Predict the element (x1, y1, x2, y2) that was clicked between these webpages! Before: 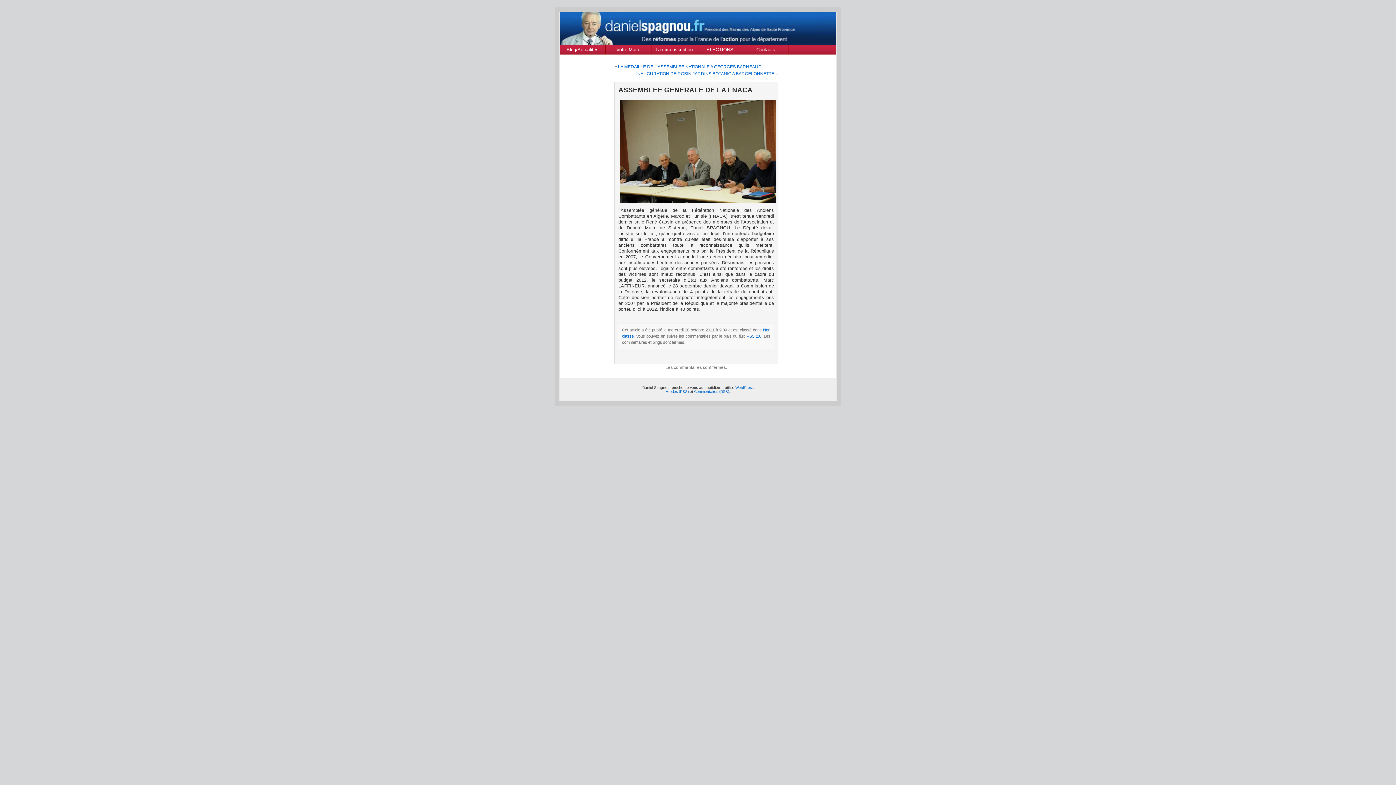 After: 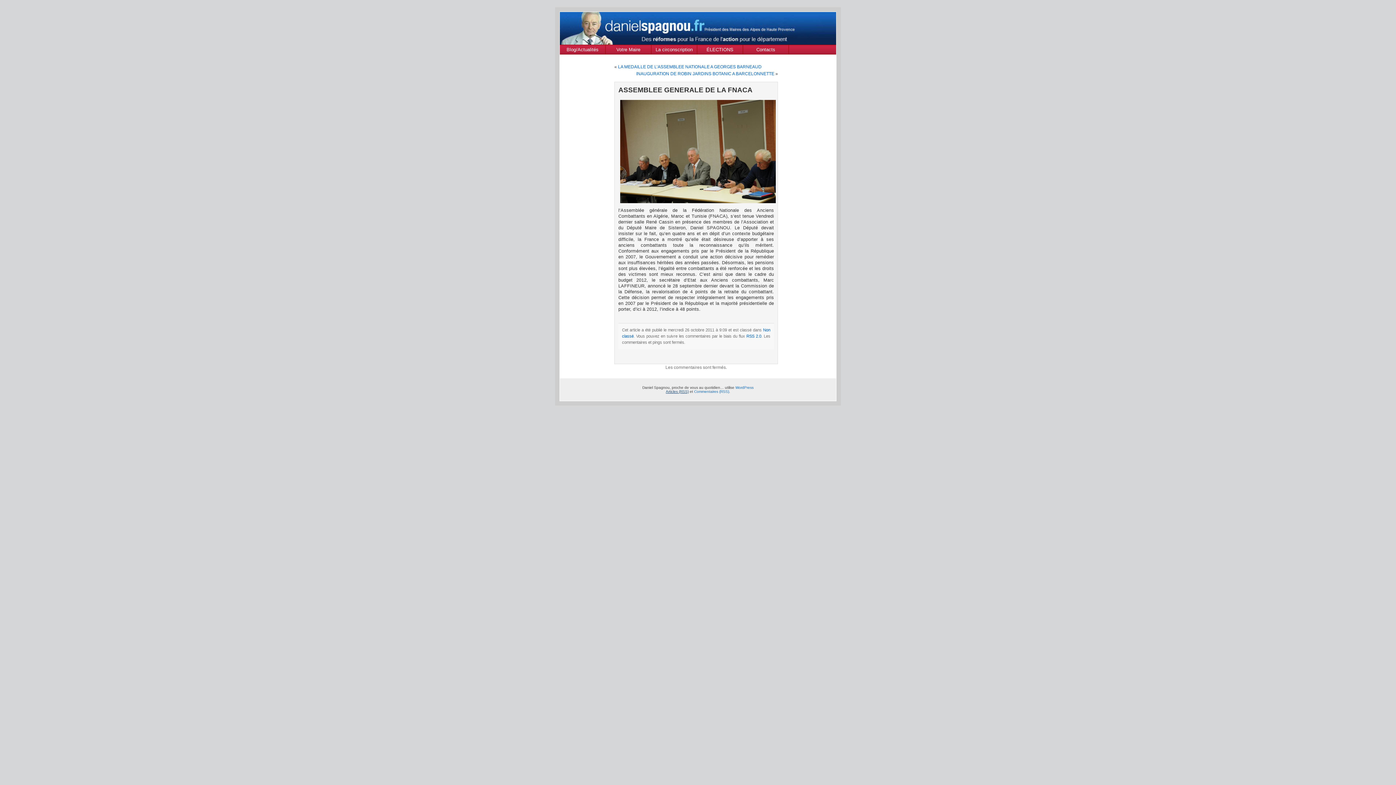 Action: bbox: (666, 389, 688, 393) label: Articles (RSS)